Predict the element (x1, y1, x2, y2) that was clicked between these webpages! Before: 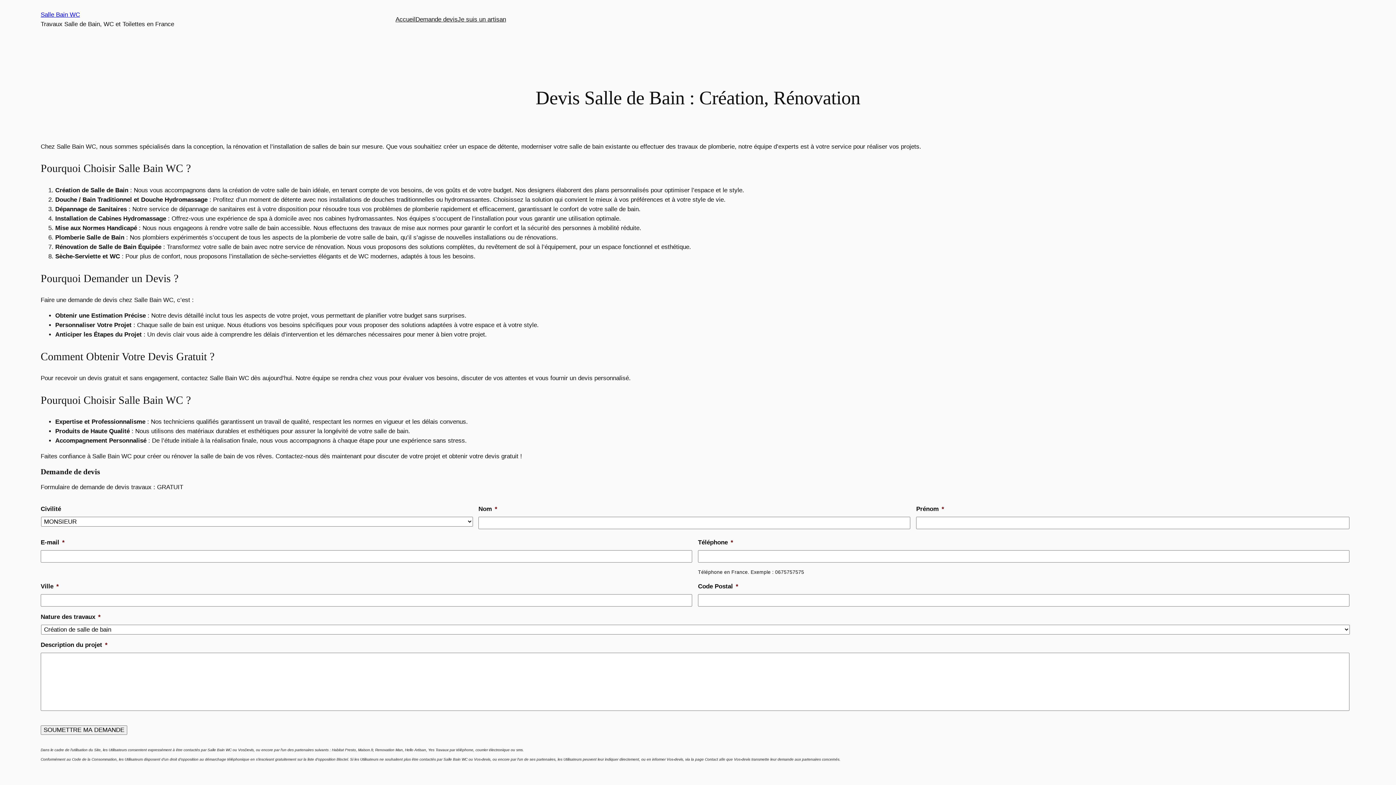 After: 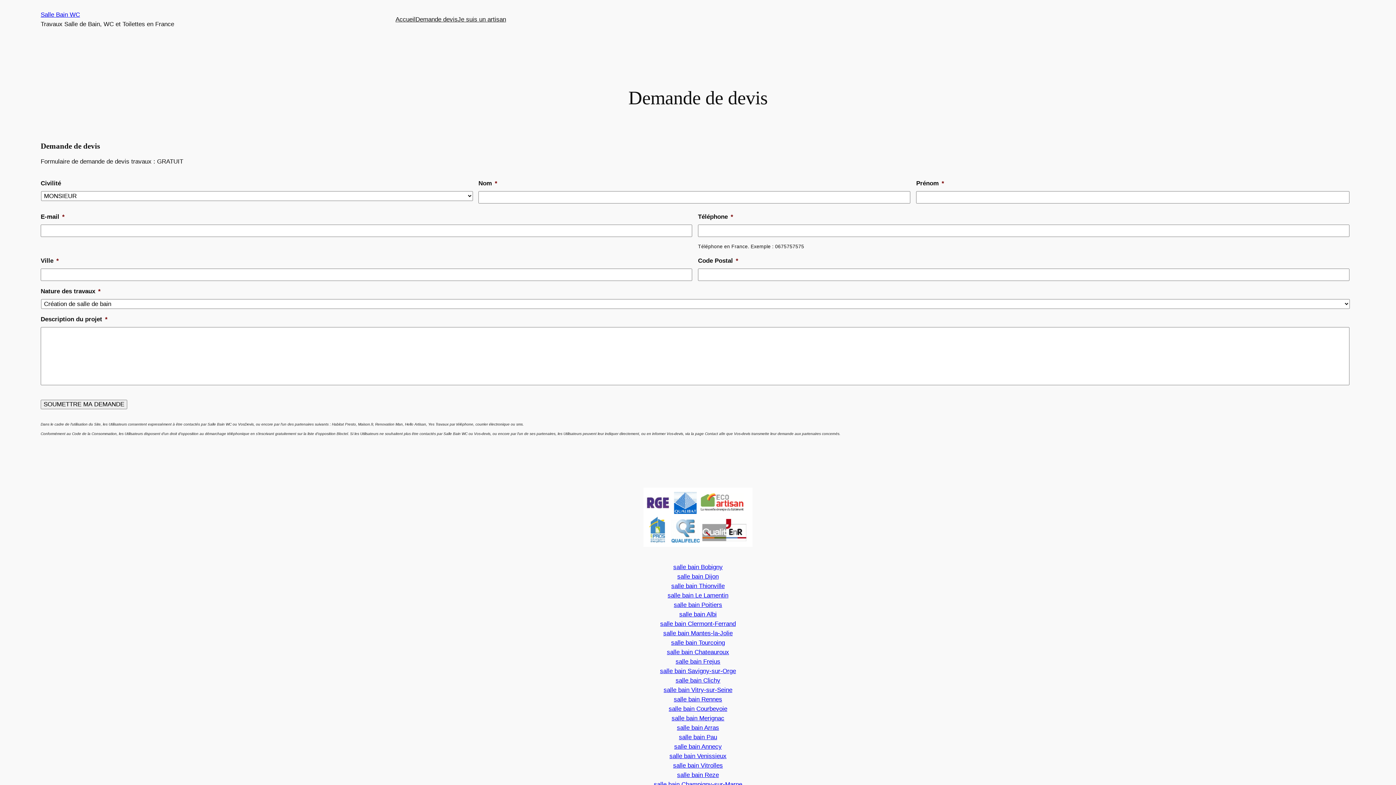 Action: bbox: (415, 14, 457, 24) label: Demande devis